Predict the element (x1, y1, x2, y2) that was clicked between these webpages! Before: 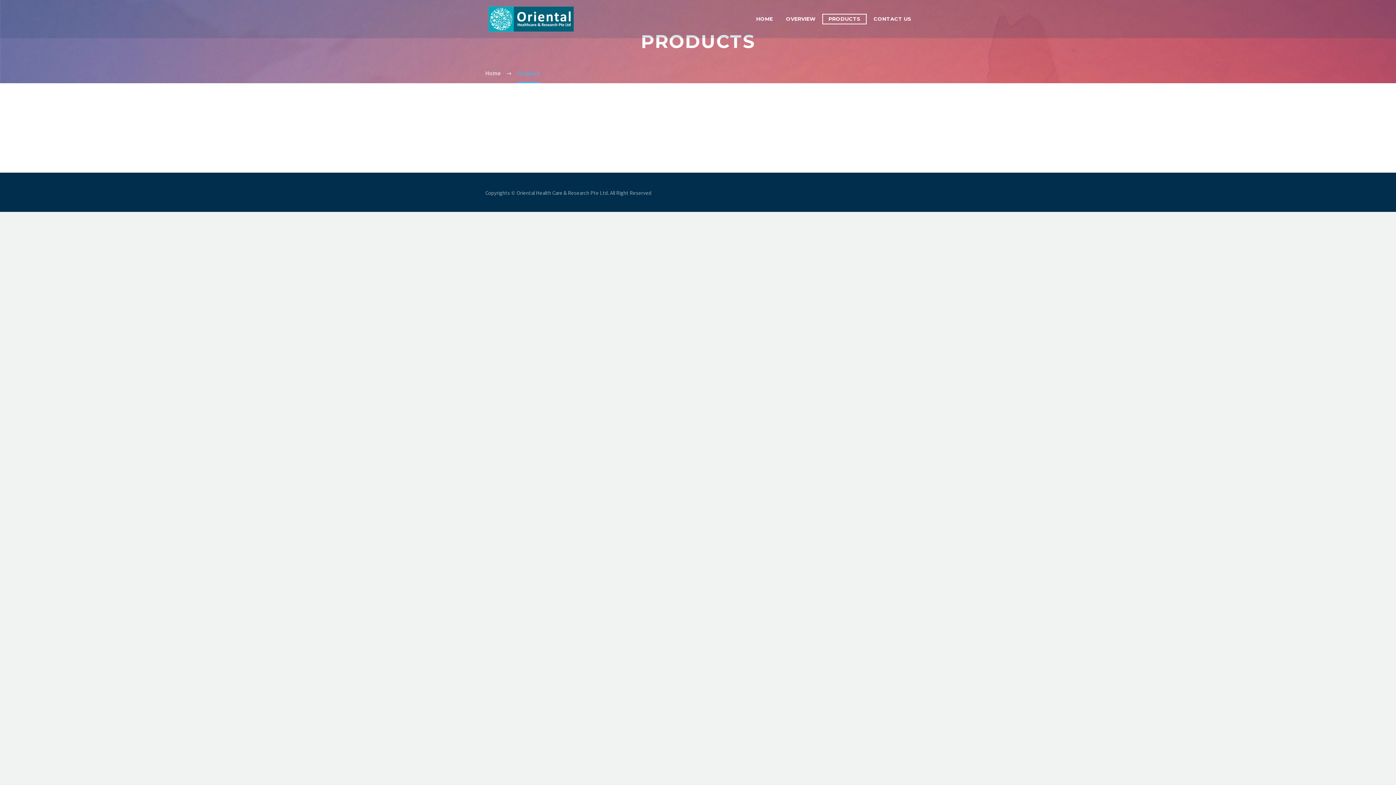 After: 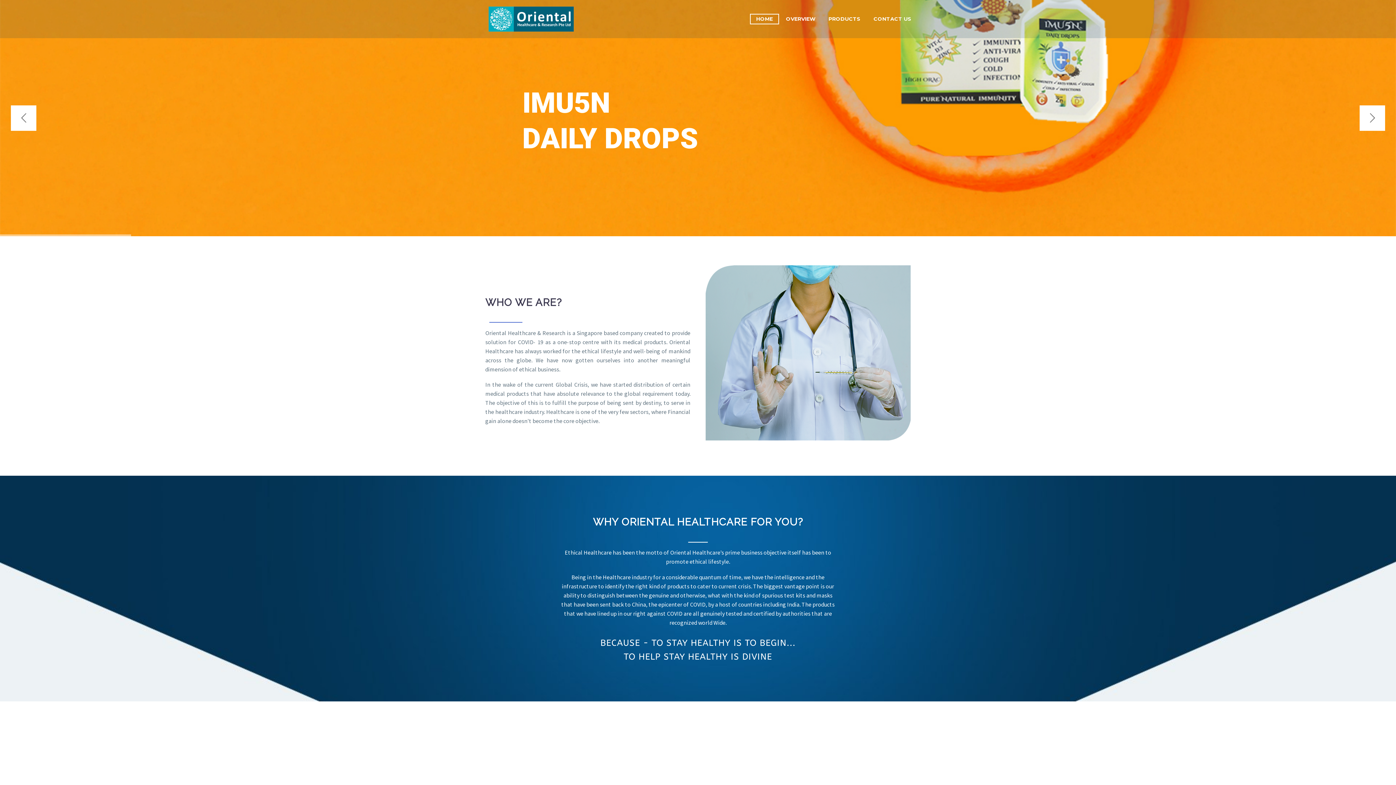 Action: bbox: (750, 14, 778, 23) label: HOME